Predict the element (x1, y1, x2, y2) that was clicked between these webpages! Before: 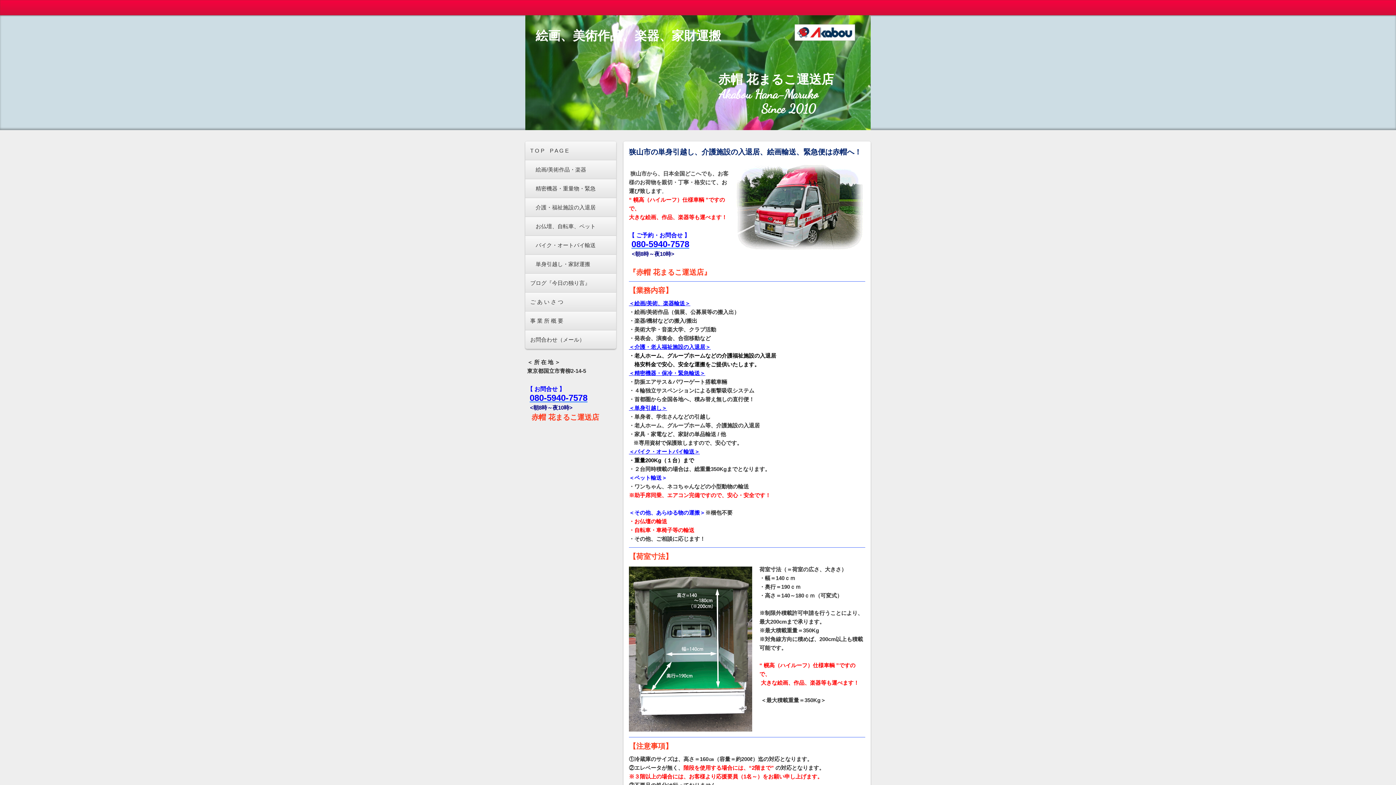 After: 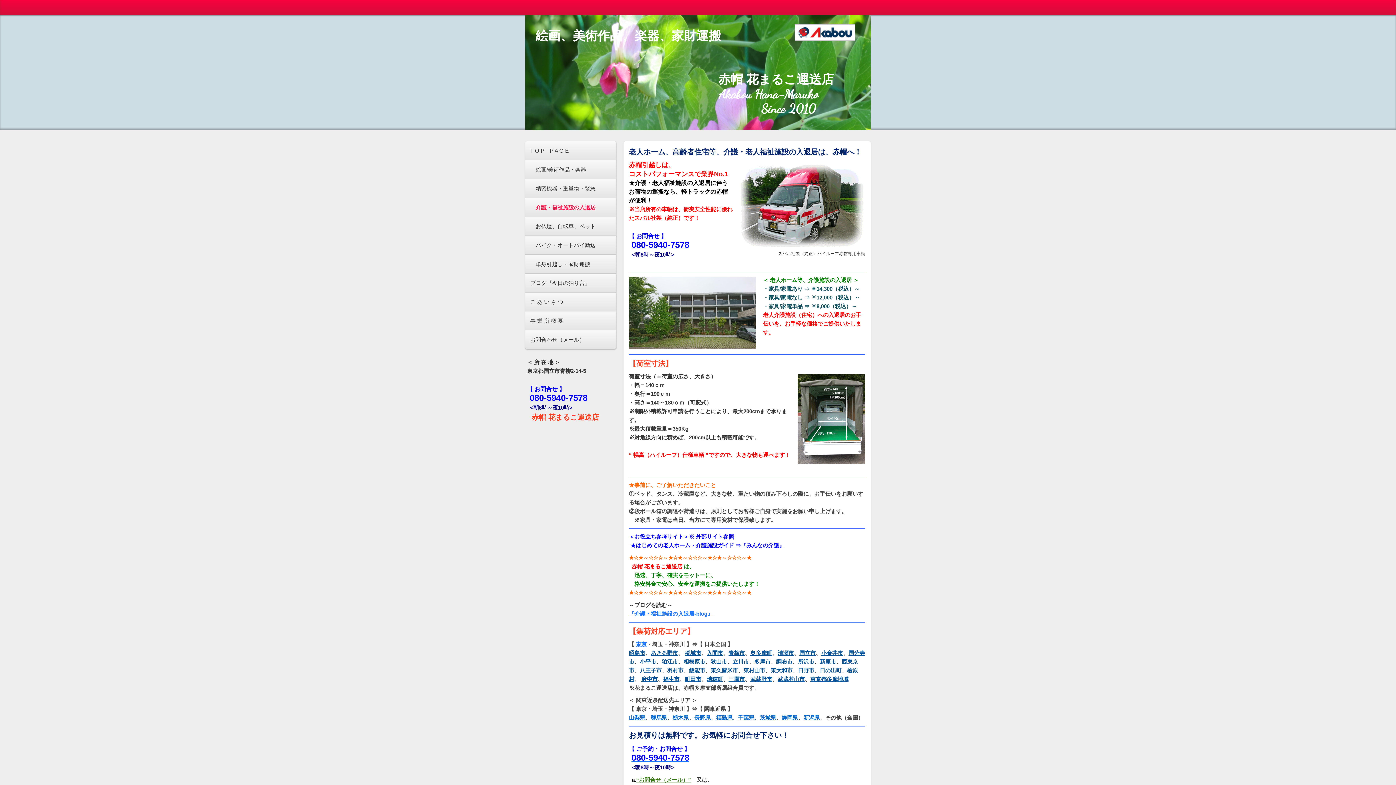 Action: bbox: (525, 198, 616, 216) label: 　介護・福祉施設の入退居